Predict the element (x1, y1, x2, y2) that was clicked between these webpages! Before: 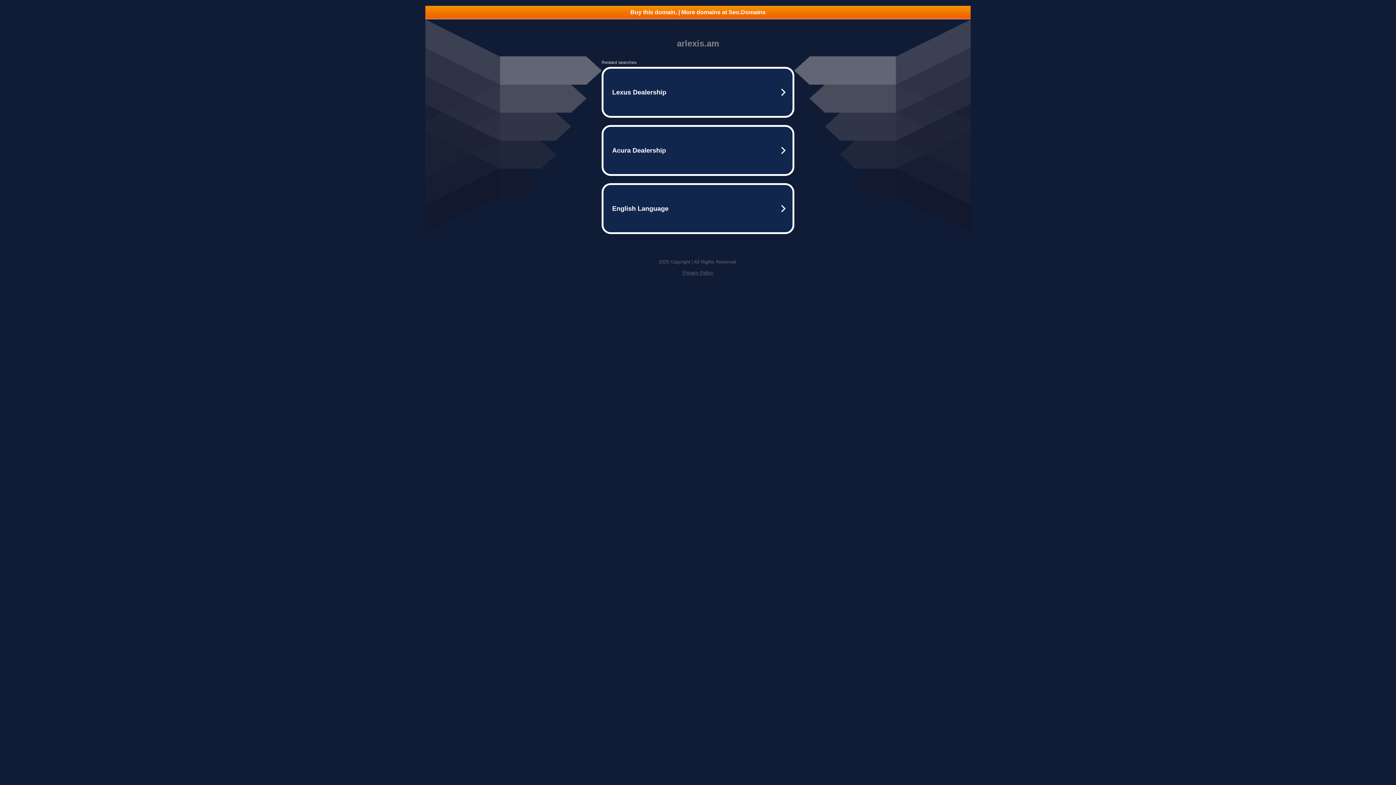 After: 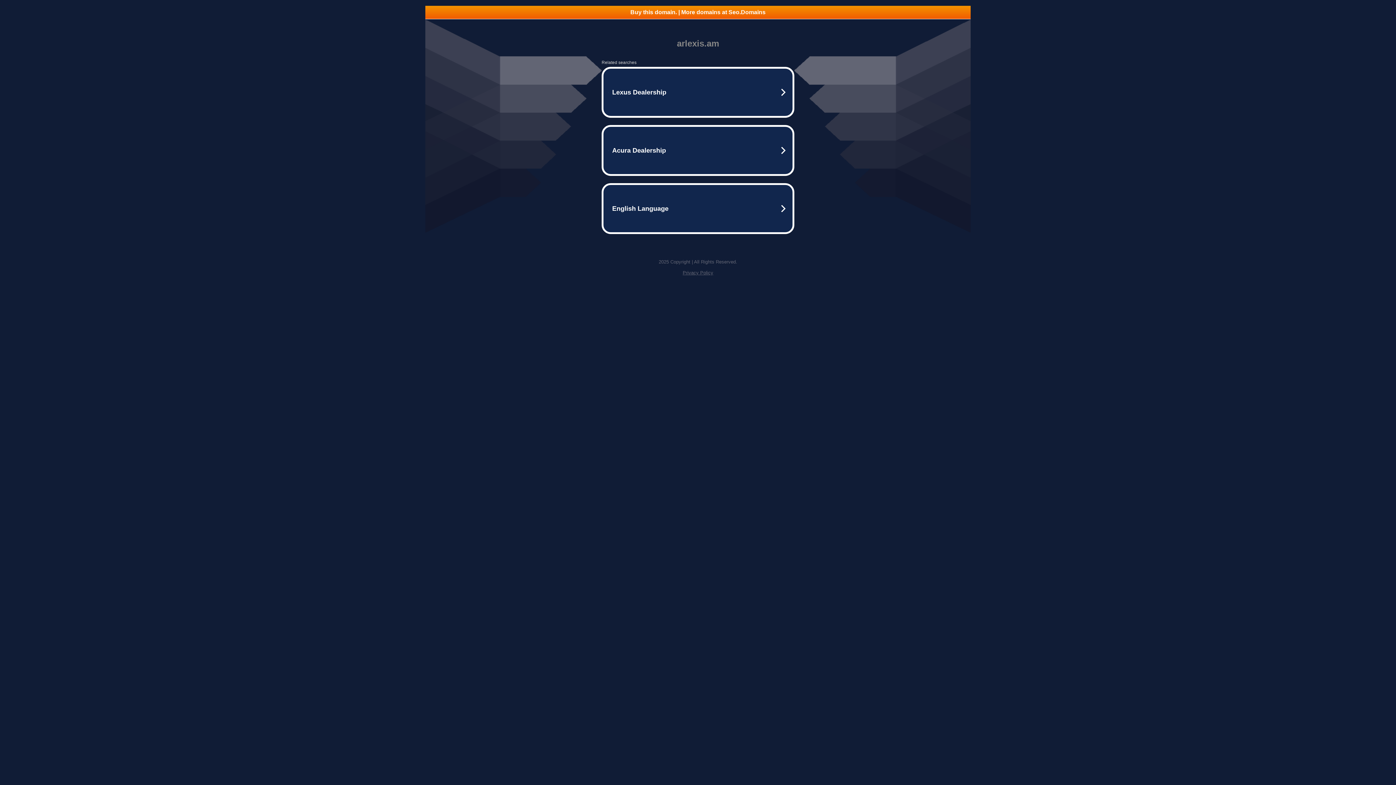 Action: bbox: (682, 270, 713, 275) label: Privacy Policy